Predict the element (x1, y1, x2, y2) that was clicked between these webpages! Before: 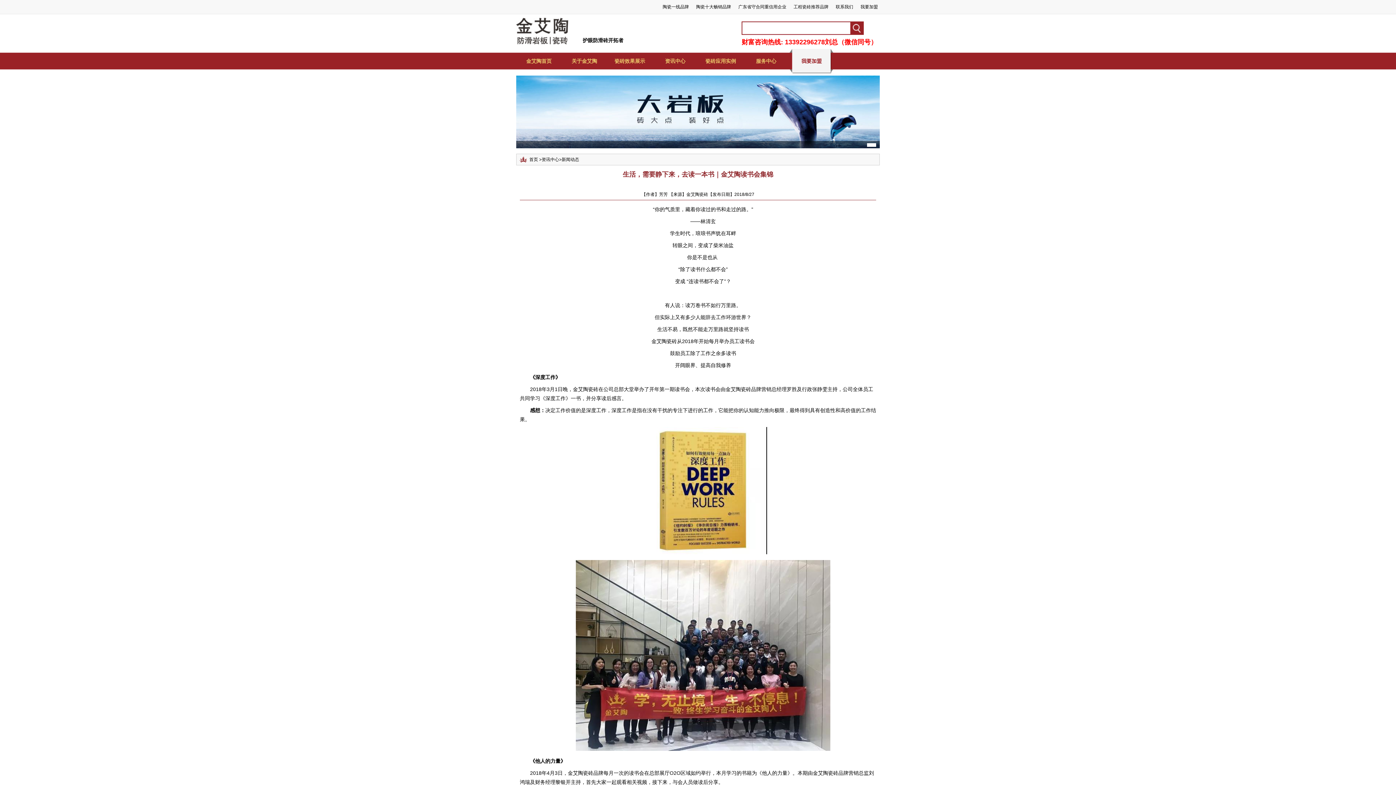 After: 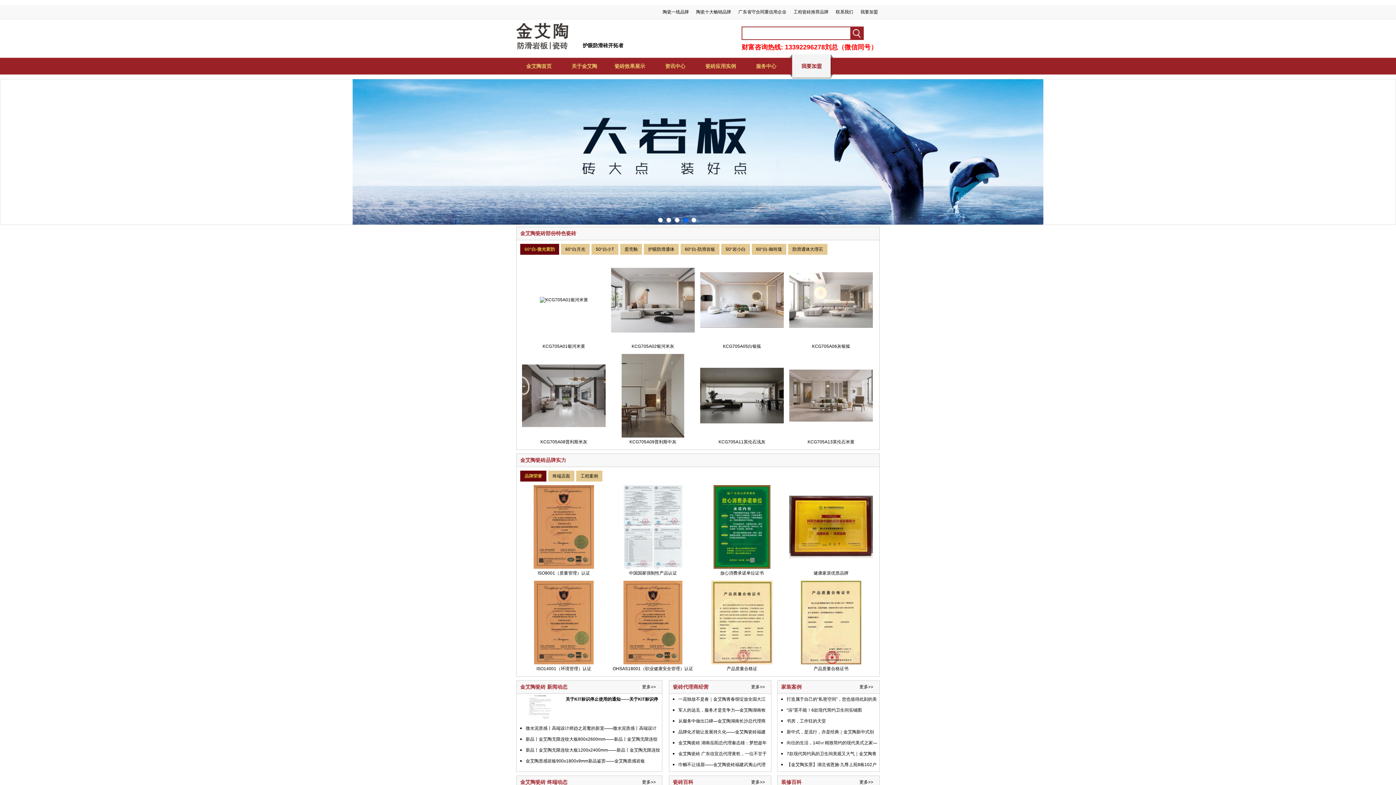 Action: bbox: (516, 40, 568, 45)